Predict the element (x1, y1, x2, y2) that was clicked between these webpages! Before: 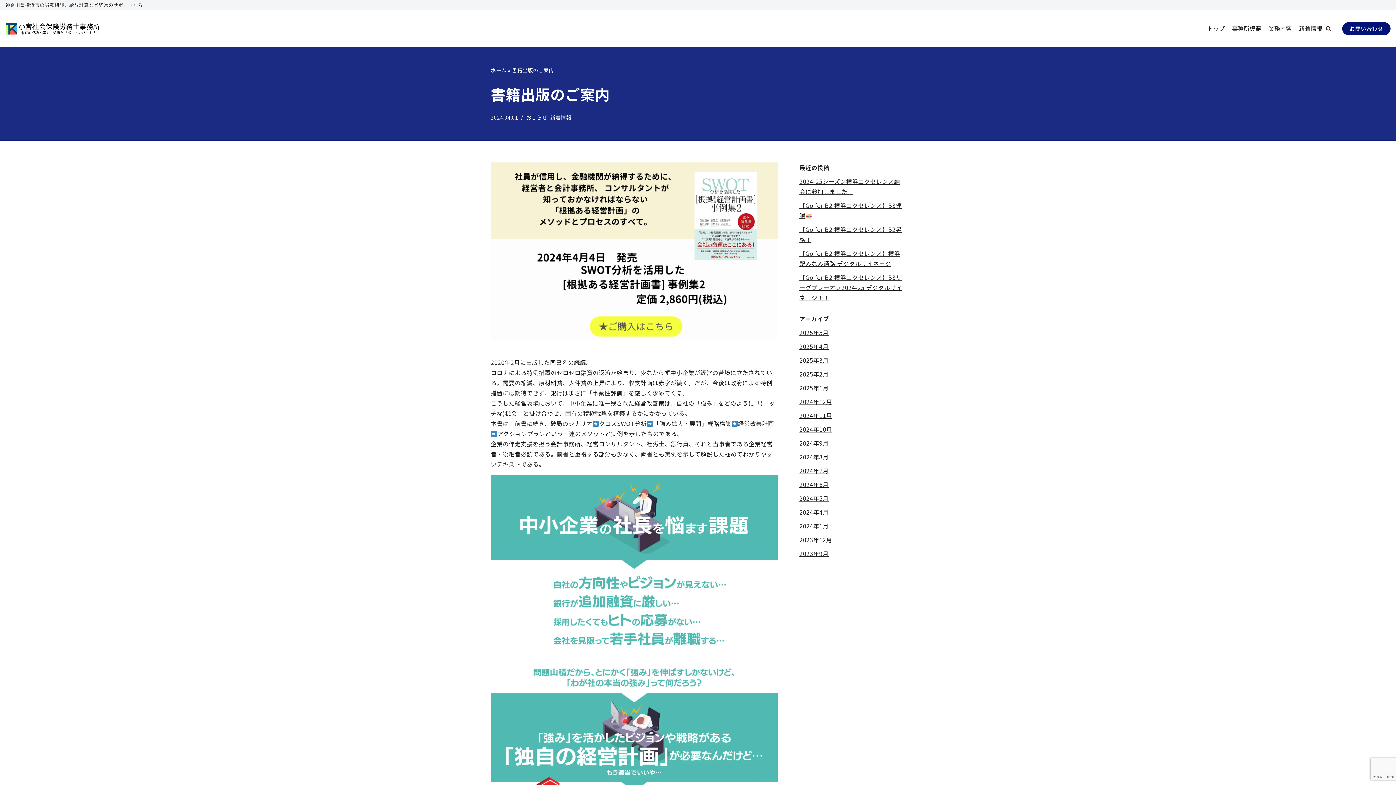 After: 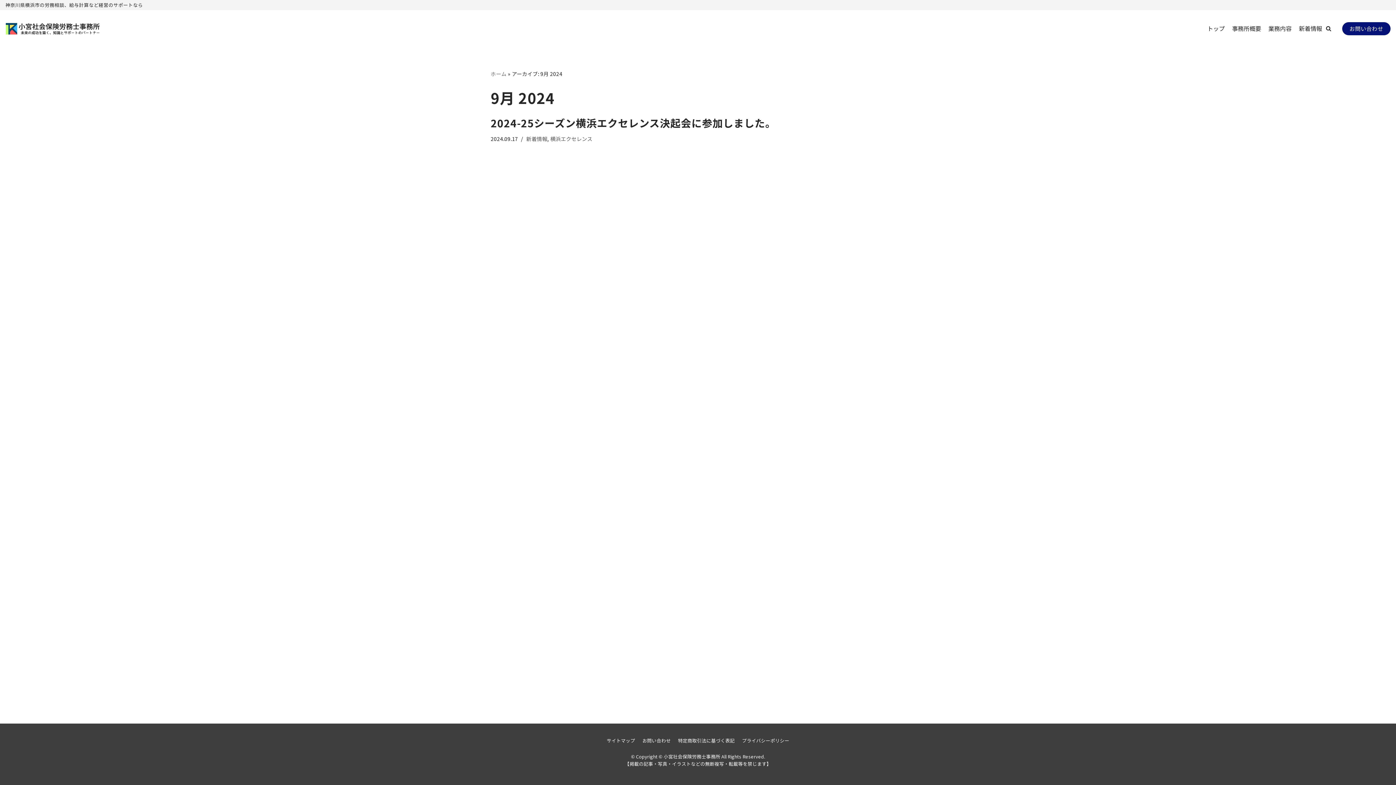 Action: label: 2024年9月 bbox: (799, 438, 828, 447)